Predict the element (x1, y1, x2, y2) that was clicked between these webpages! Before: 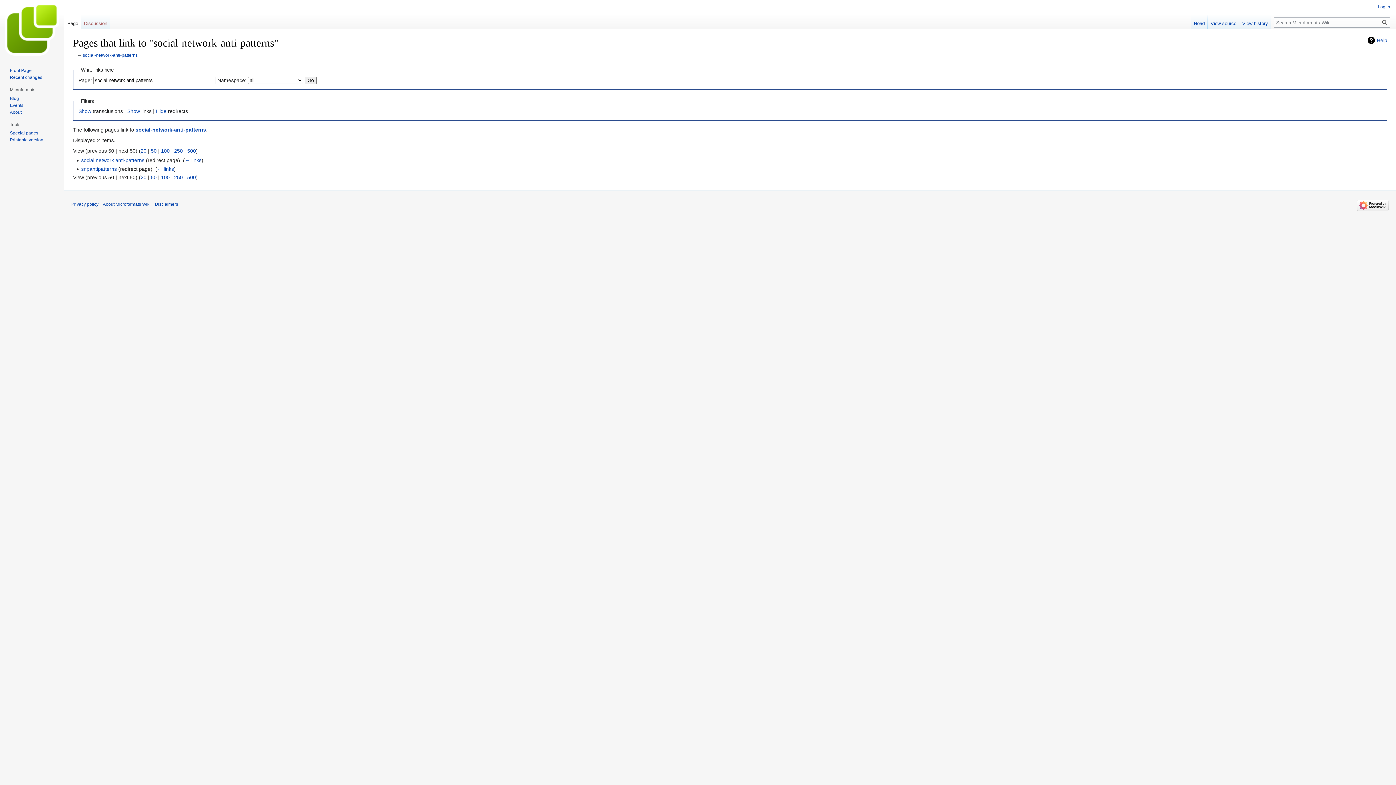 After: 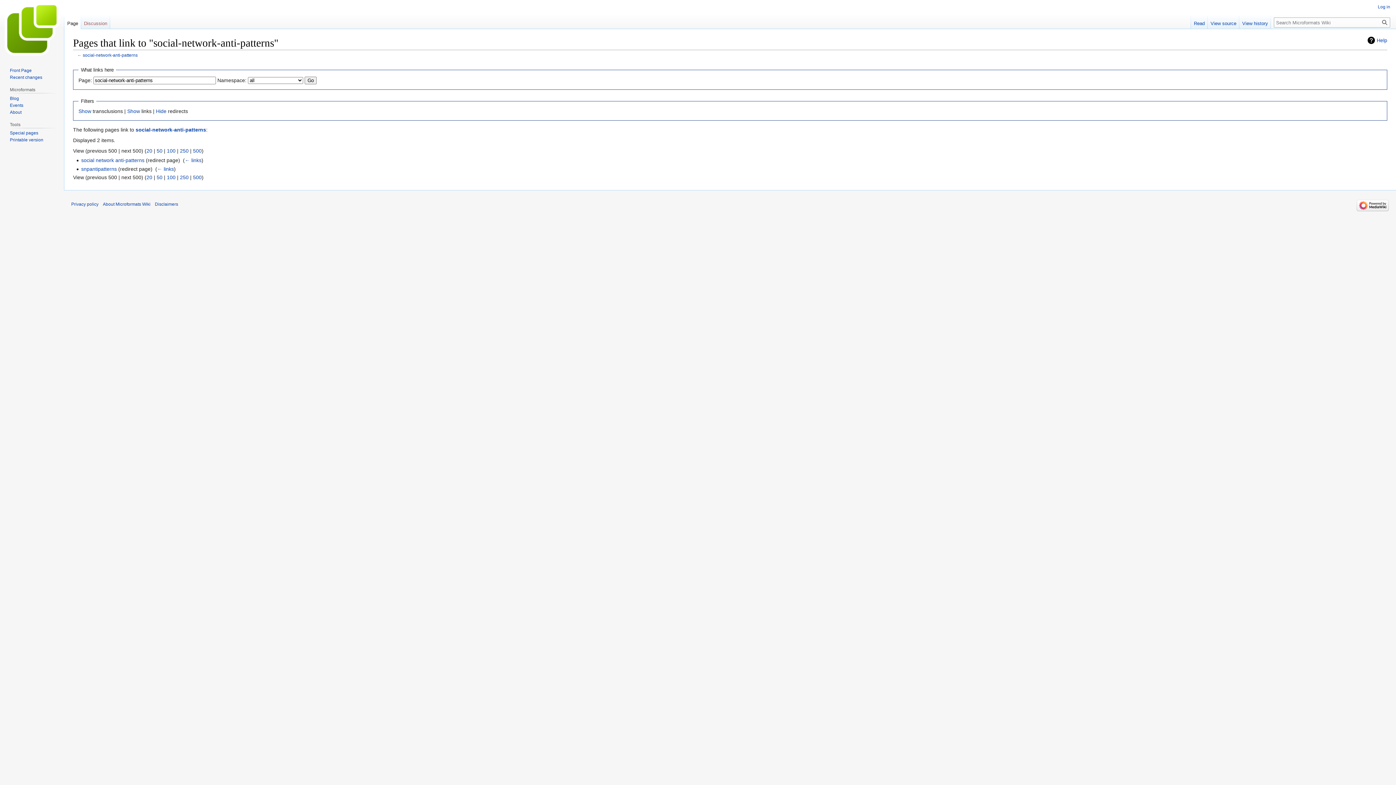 Action: bbox: (187, 148, 196, 153) label: 500